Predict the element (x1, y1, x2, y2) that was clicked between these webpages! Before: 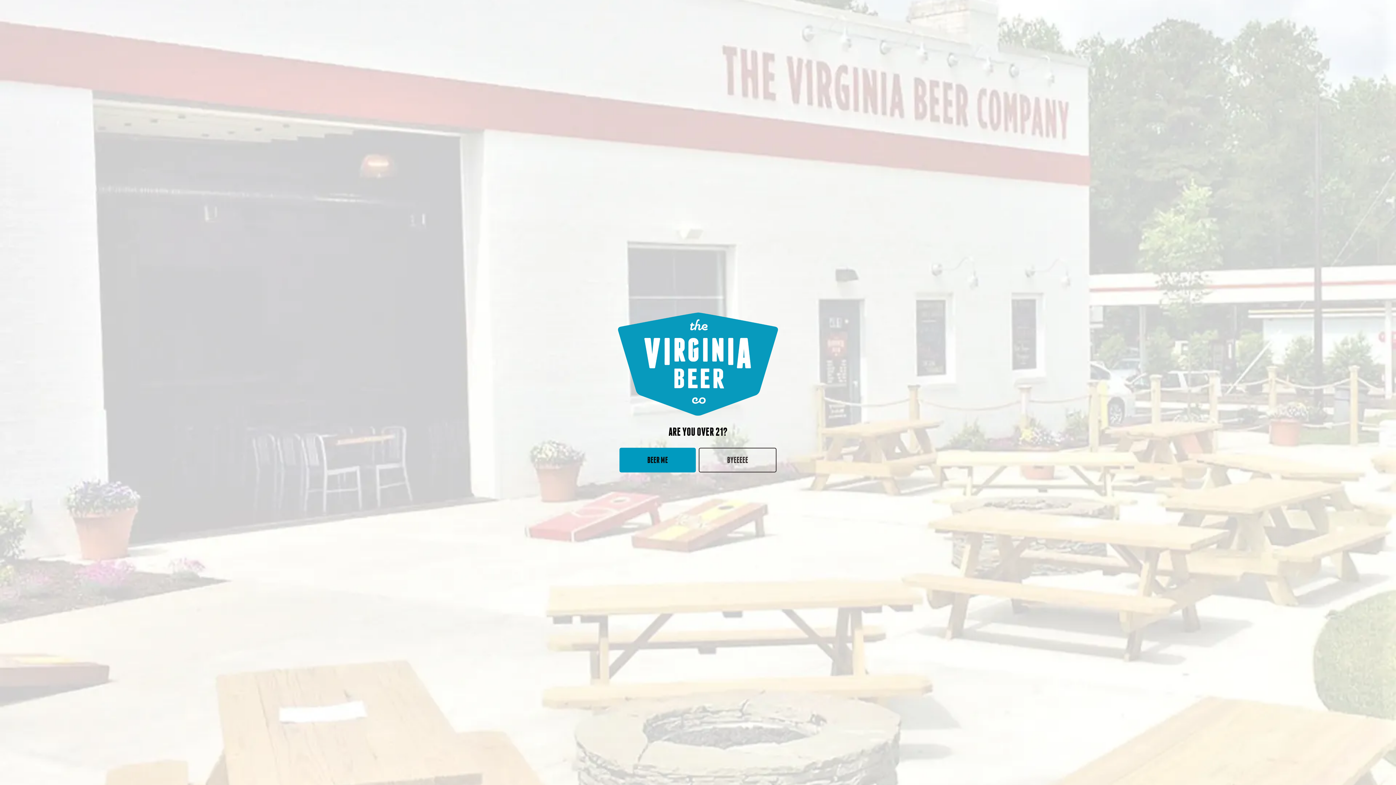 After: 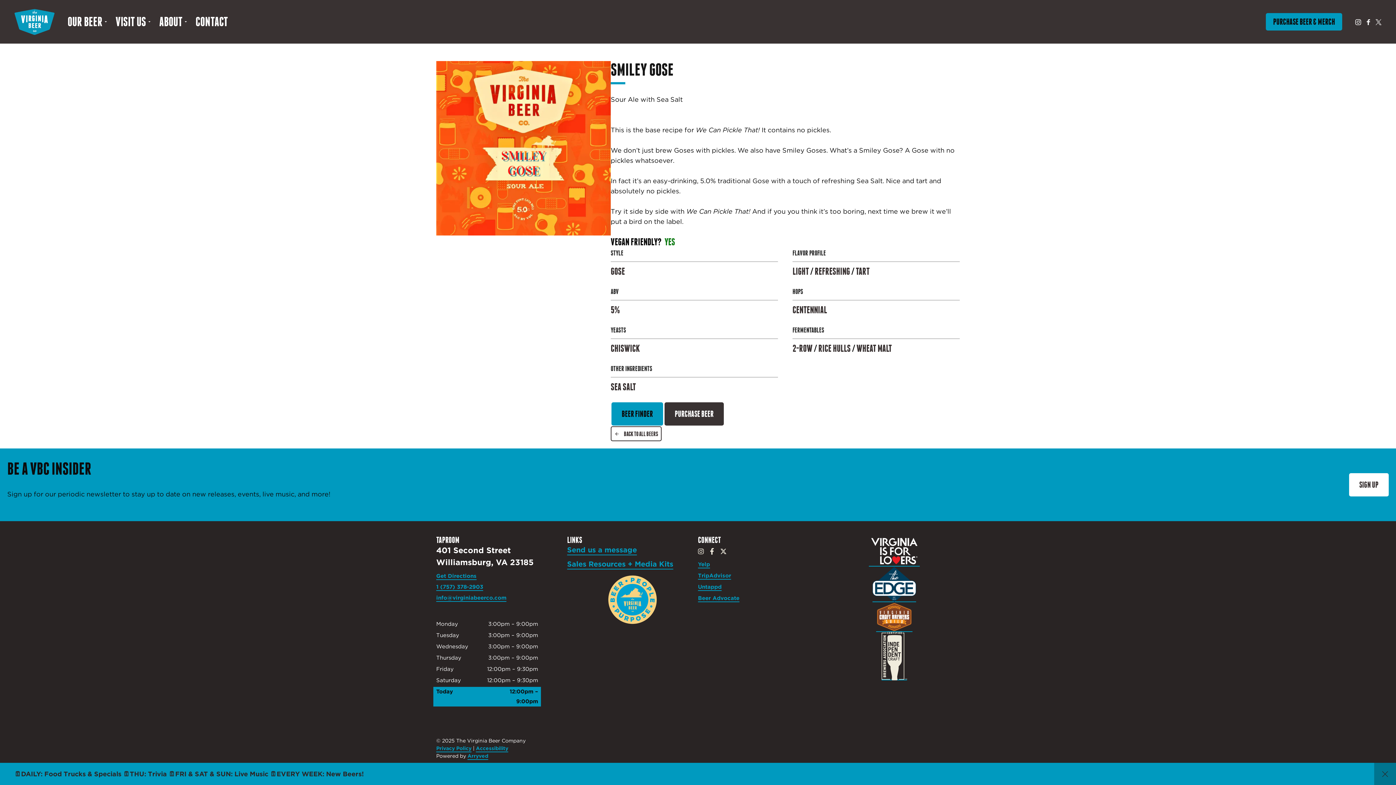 Action: label: BEER ME bbox: (619, 447, 696, 472)